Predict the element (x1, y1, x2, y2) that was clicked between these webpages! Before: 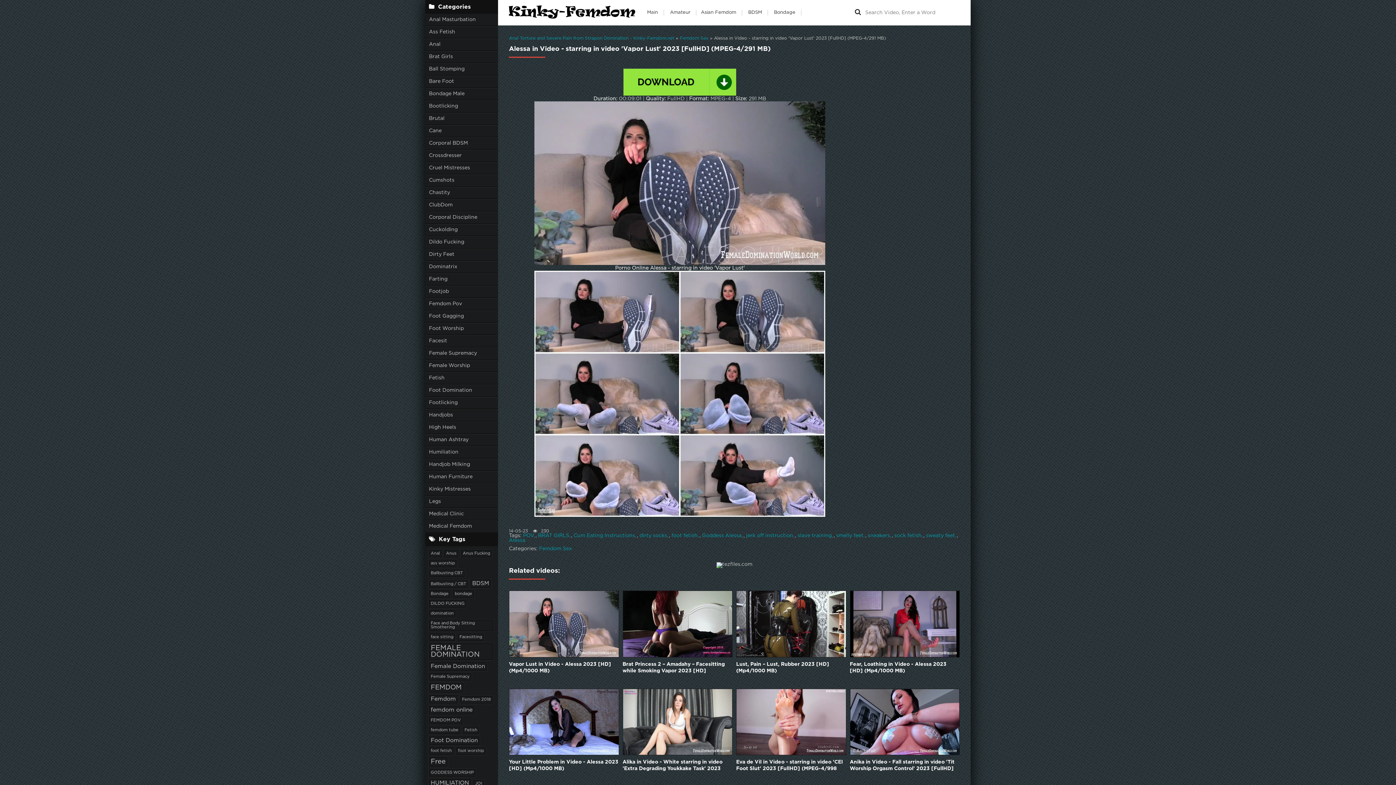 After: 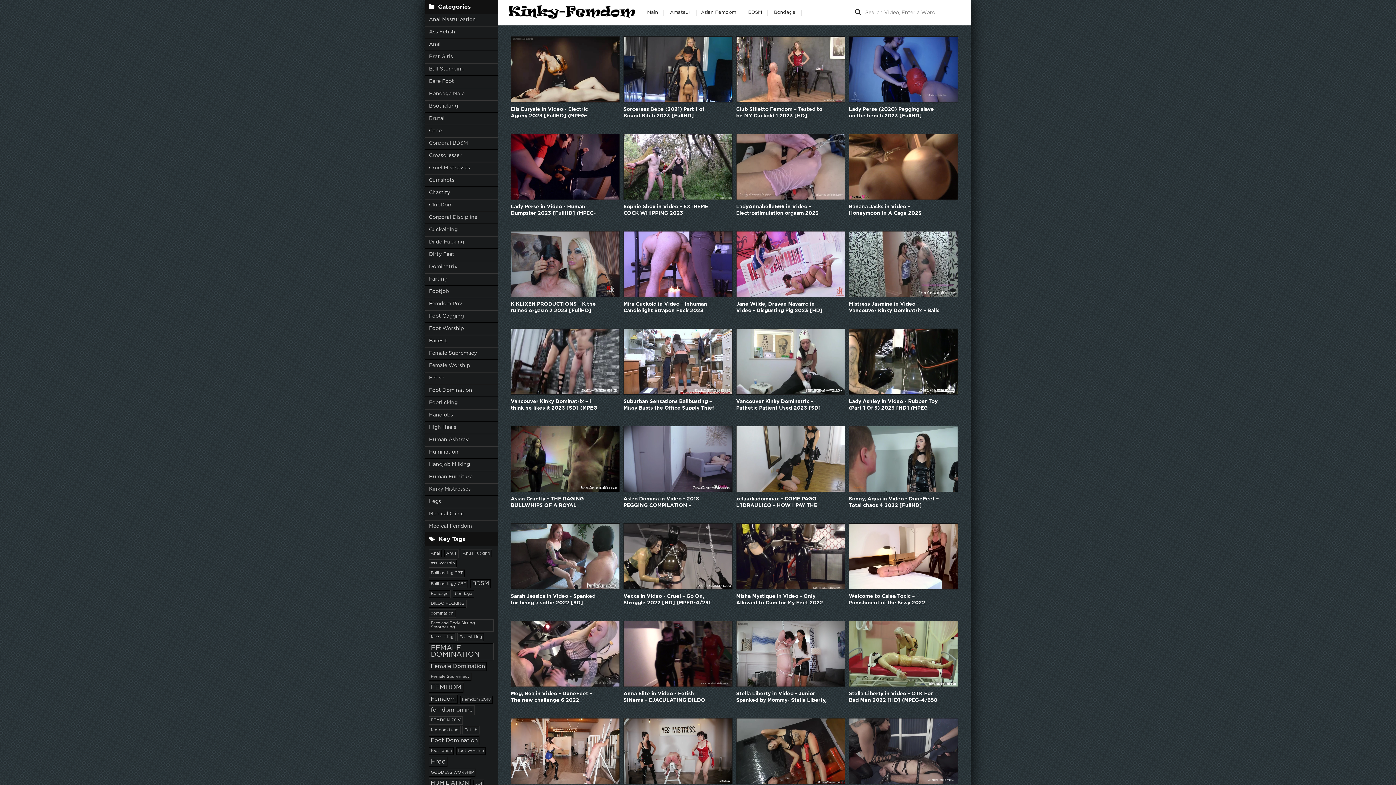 Action: bbox: (453, 590, 474, 598) label: bondage